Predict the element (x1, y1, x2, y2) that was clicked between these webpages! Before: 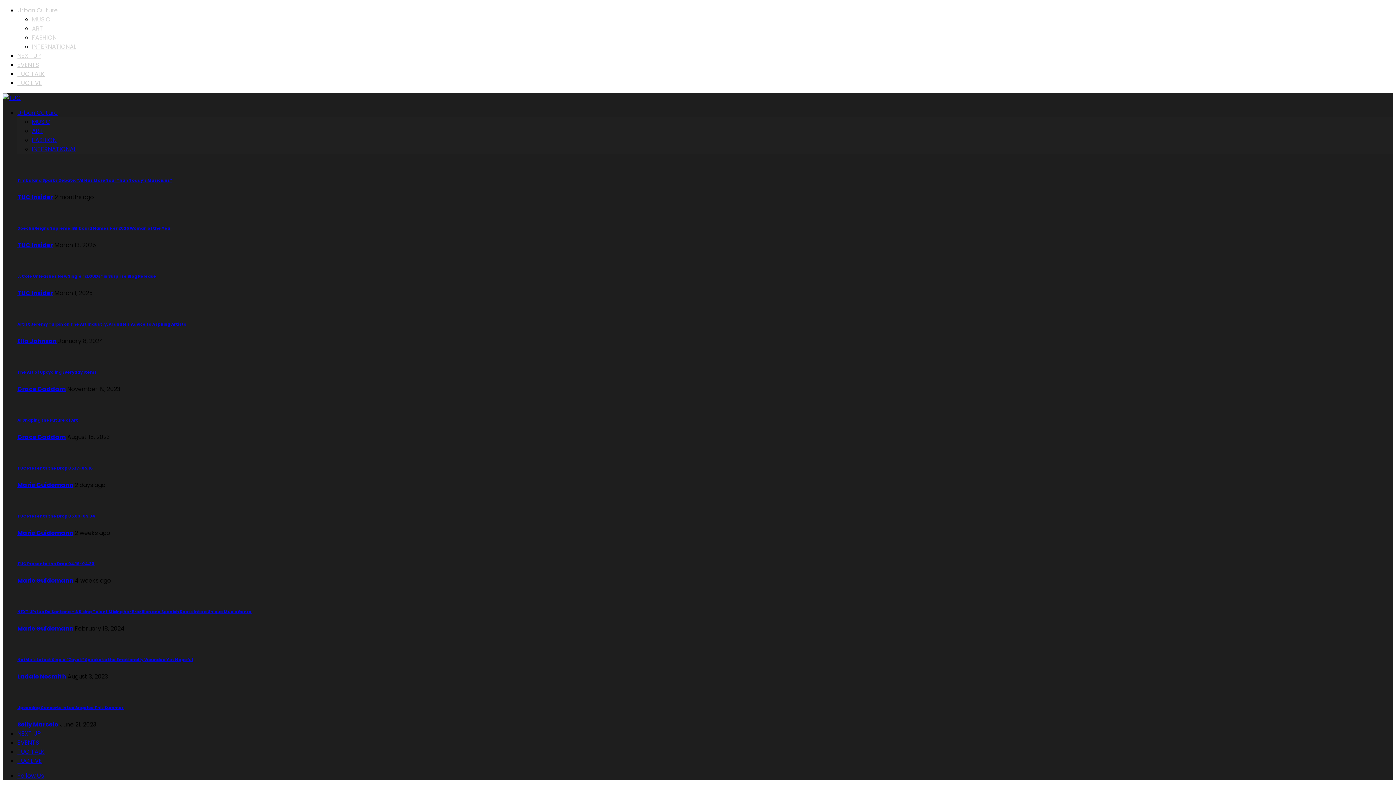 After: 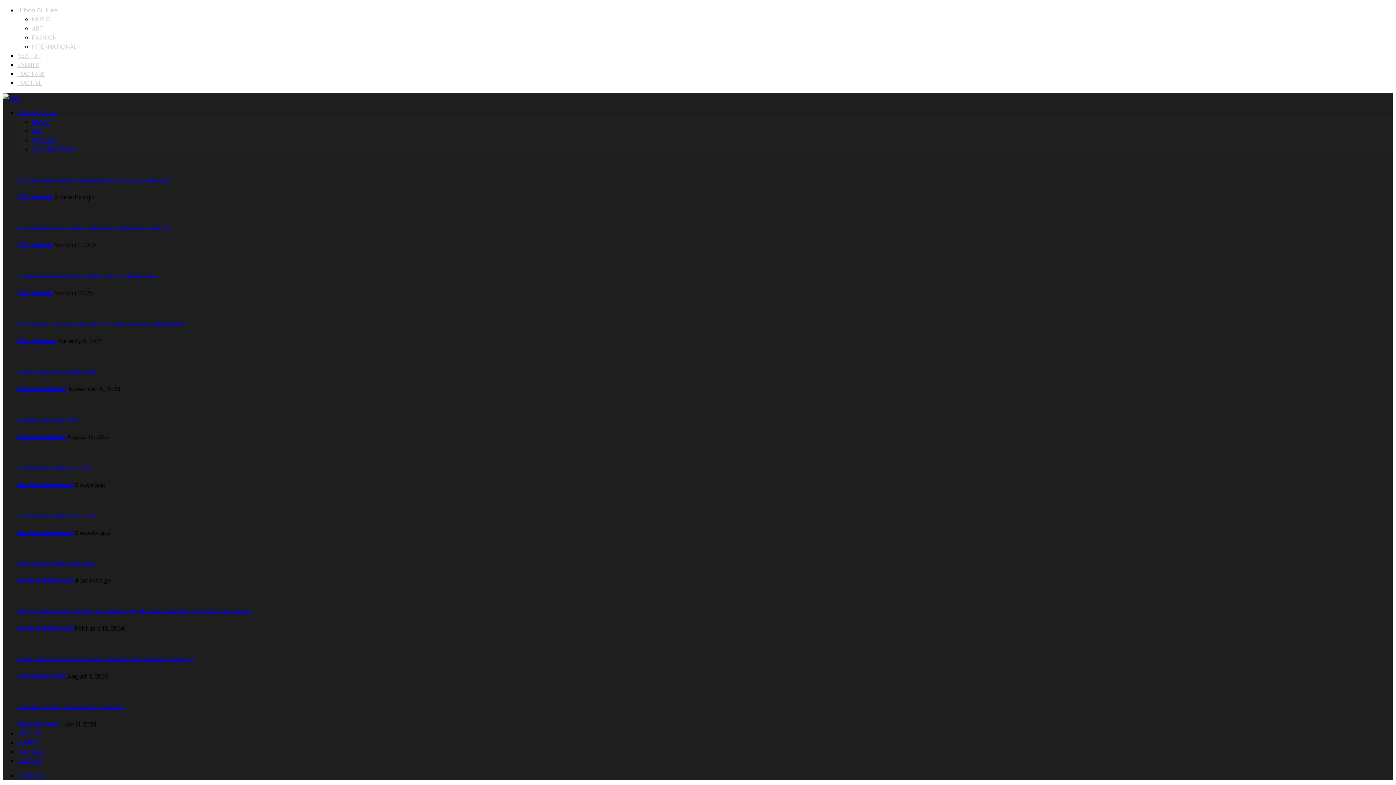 Action: label: ART bbox: (32, 24, 43, 32)